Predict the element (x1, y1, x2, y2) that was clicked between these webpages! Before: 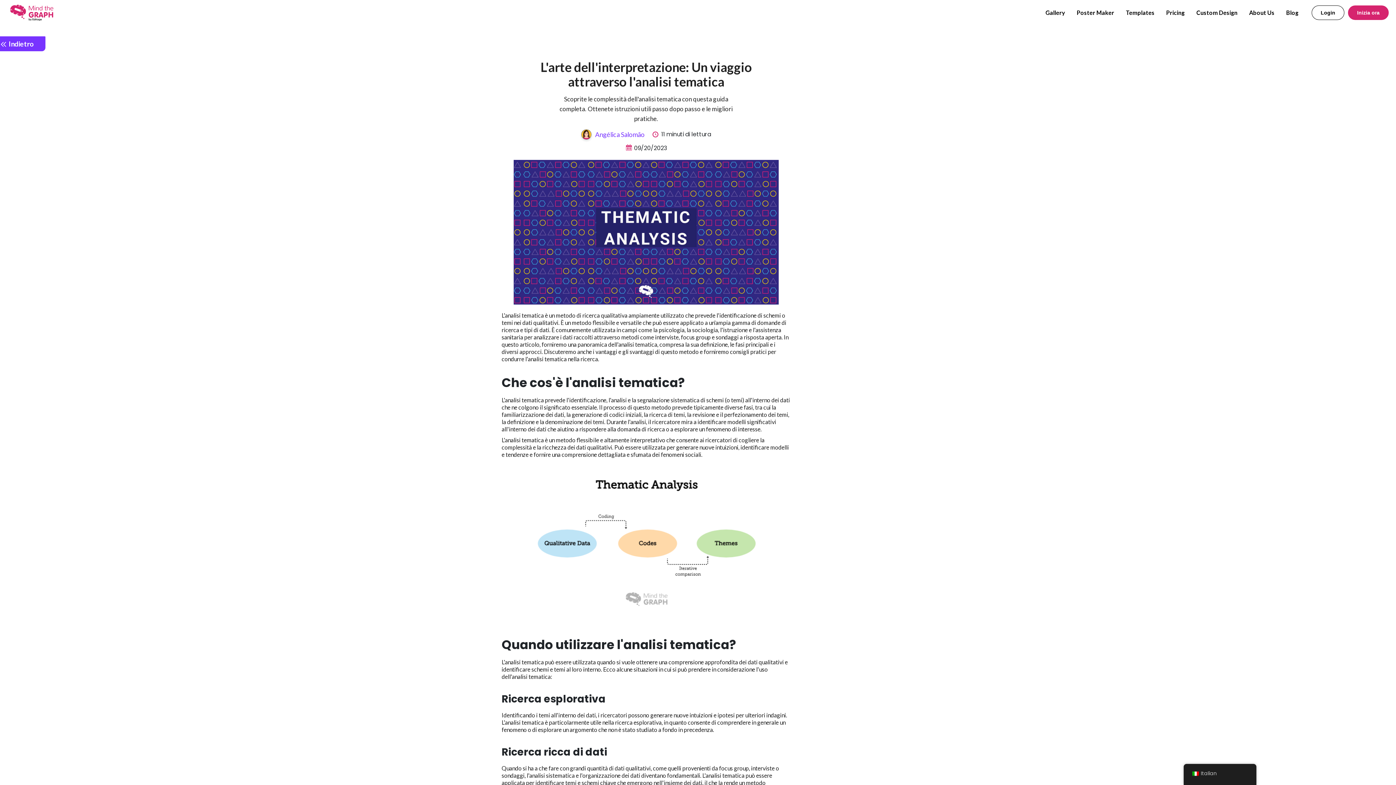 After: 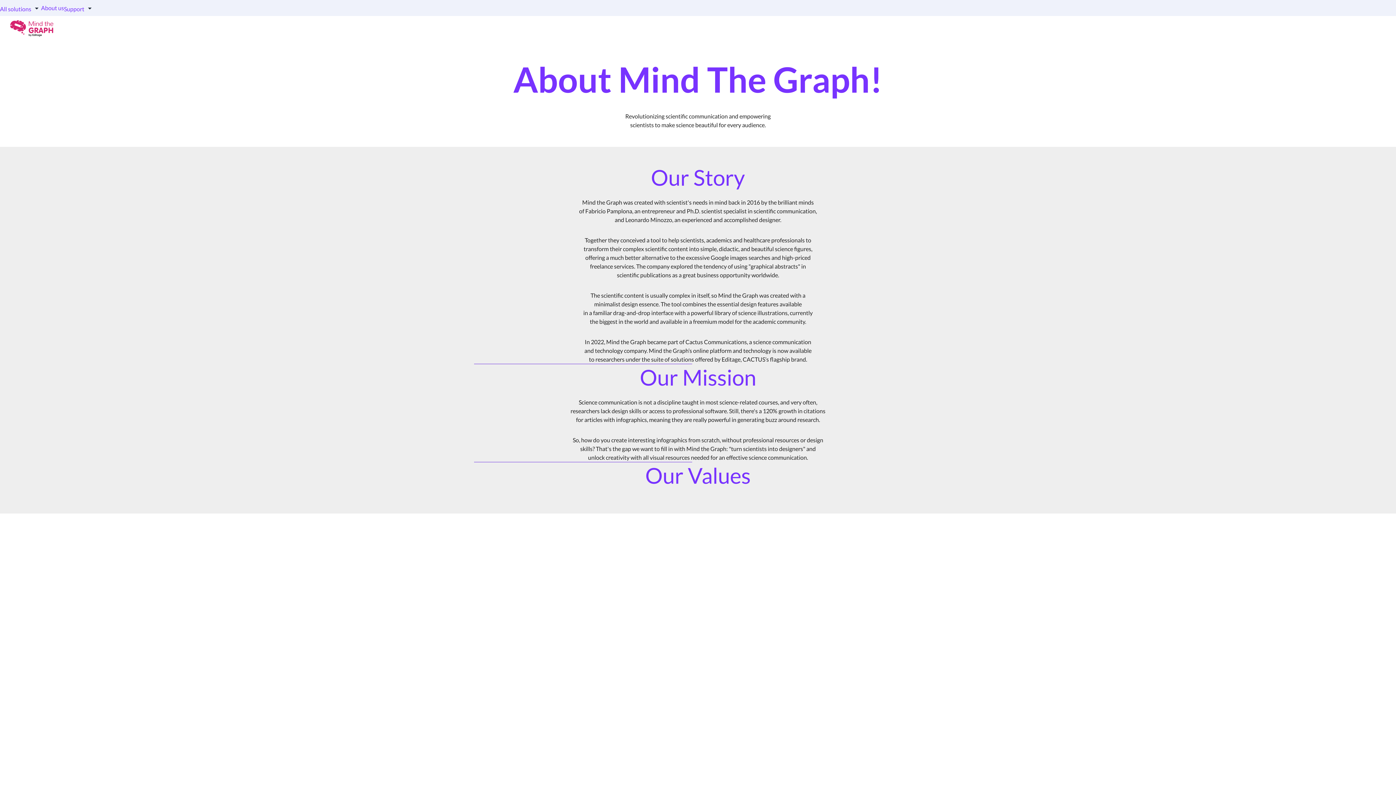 Action: bbox: (1243, 5, 1280, 20) label: About Us